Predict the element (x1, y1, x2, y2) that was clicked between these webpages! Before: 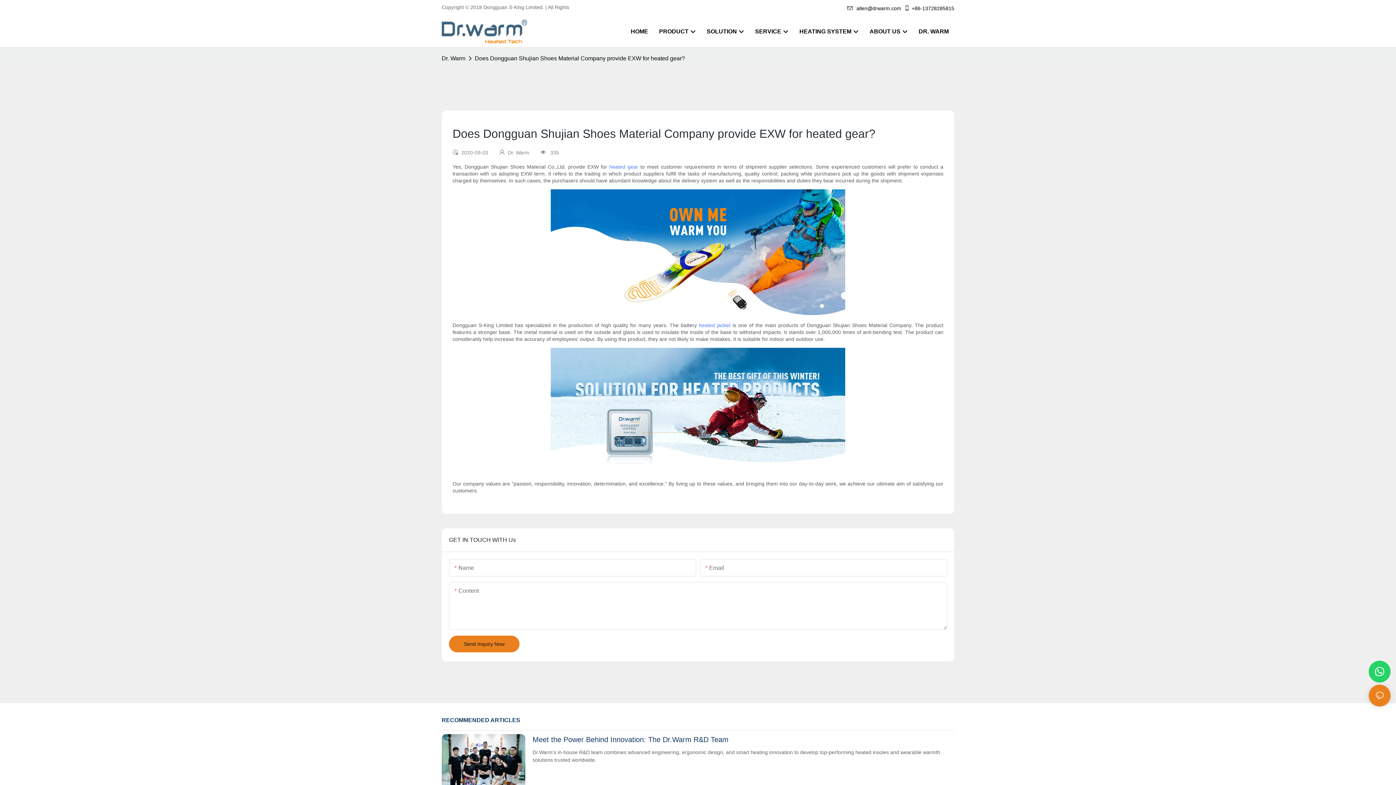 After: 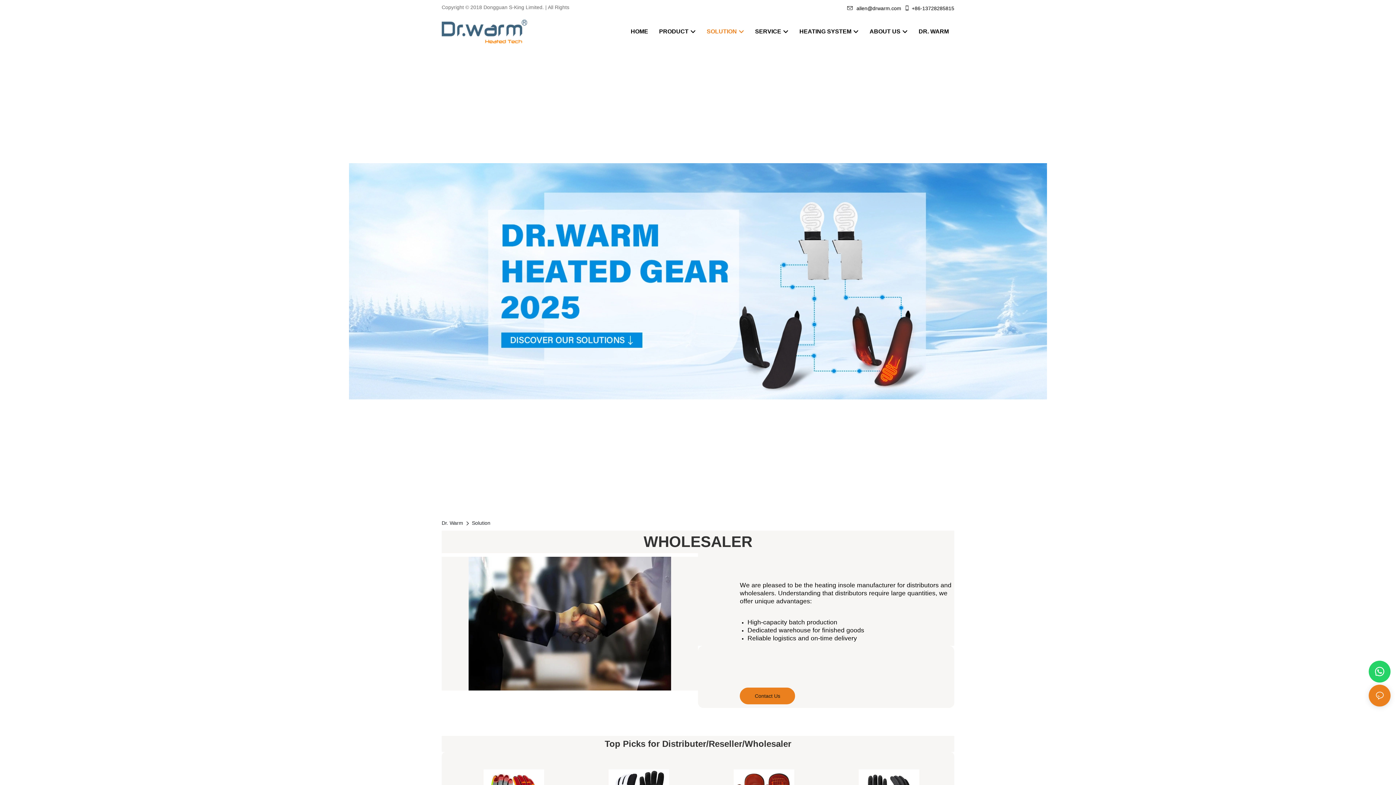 Action: label: SOLUTION bbox: (706, 27, 744, 35)